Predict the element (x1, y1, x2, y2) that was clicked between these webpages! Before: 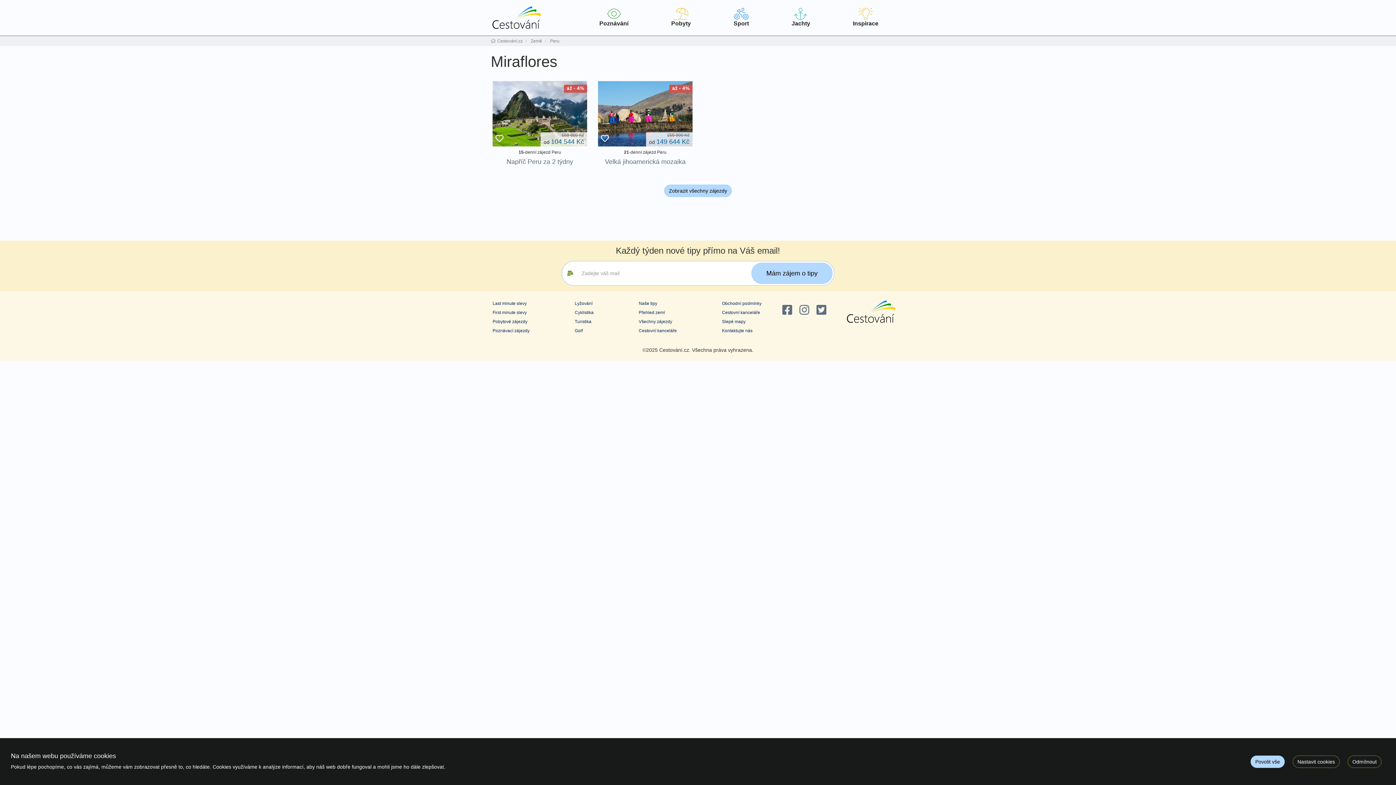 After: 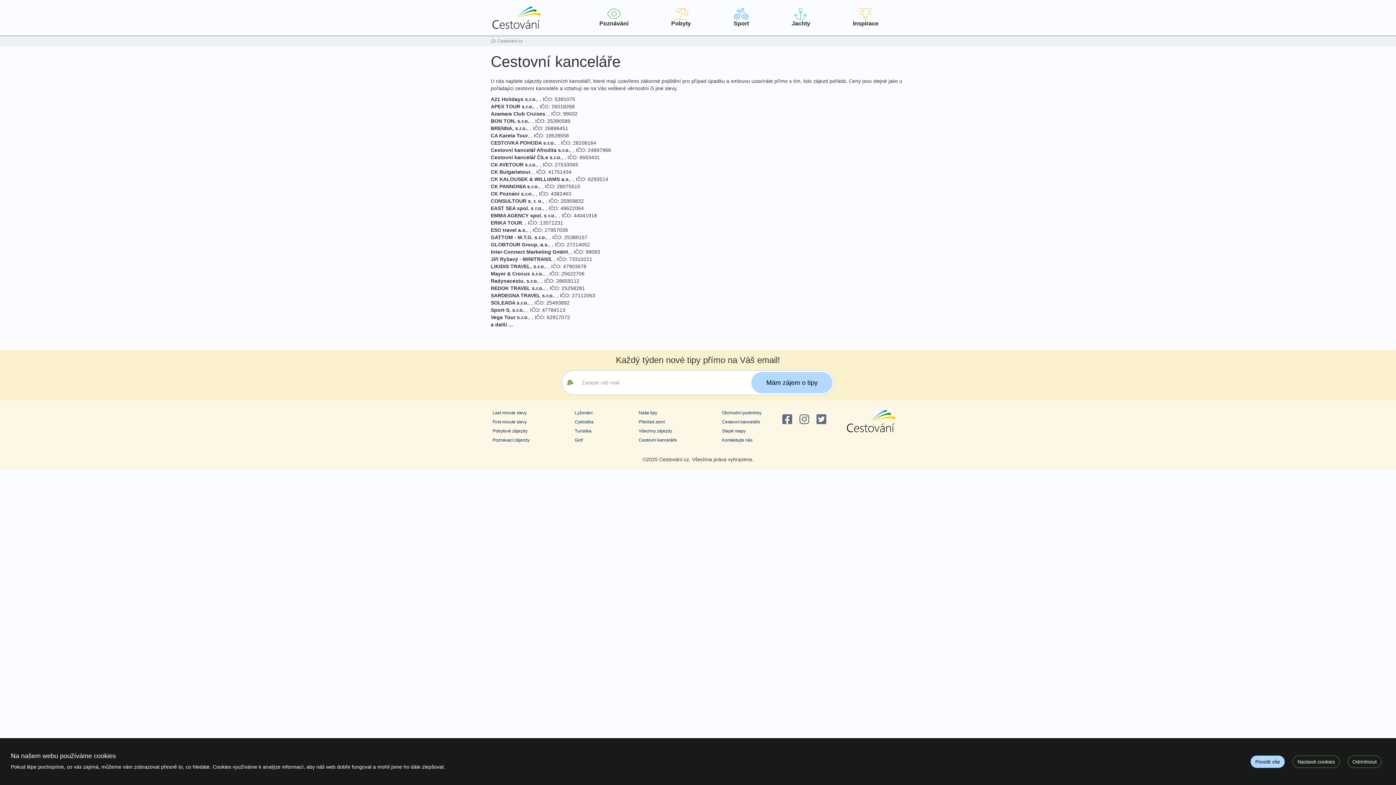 Action: bbox: (720, 308, 763, 317) label: Cestovní kanceláře